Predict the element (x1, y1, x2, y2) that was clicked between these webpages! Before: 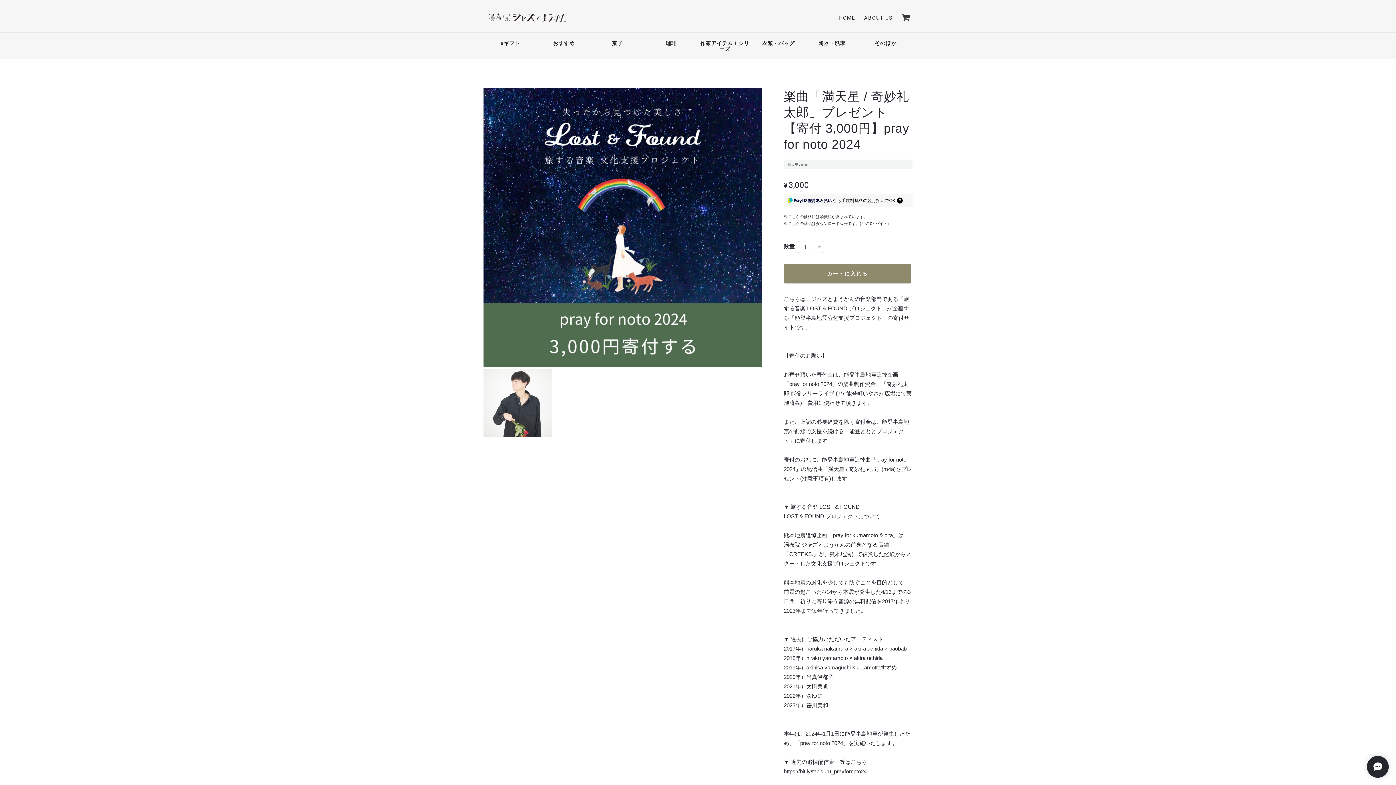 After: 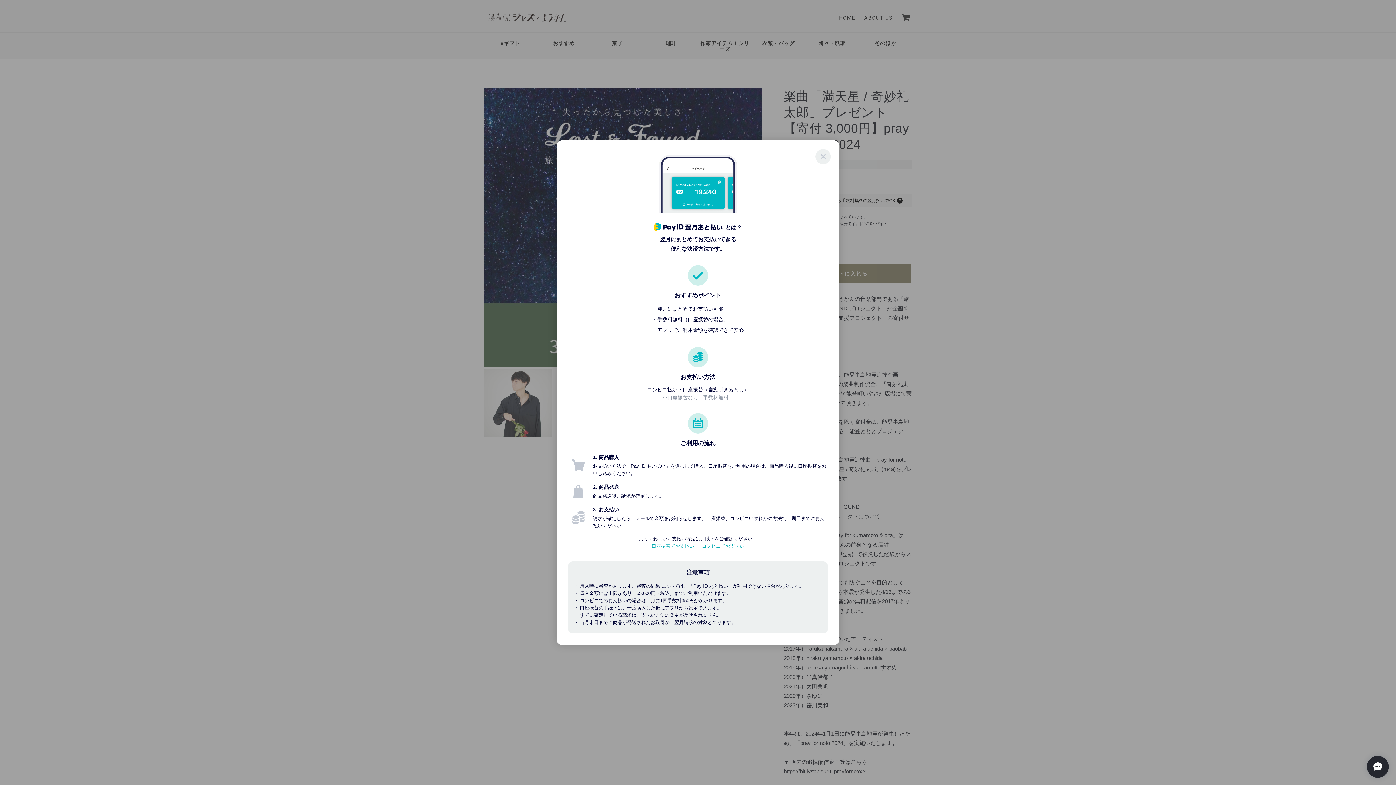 Action: bbox: (897, 197, 902, 203)